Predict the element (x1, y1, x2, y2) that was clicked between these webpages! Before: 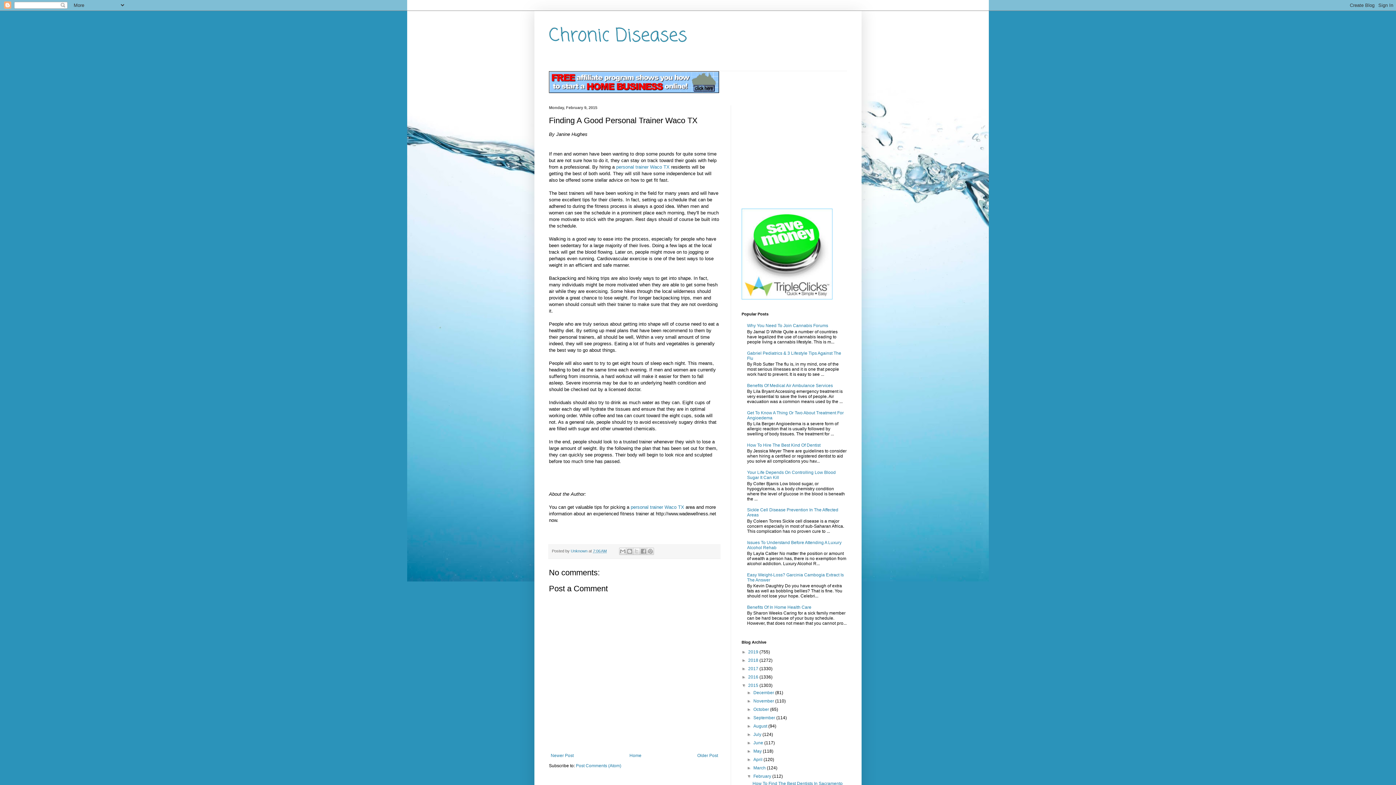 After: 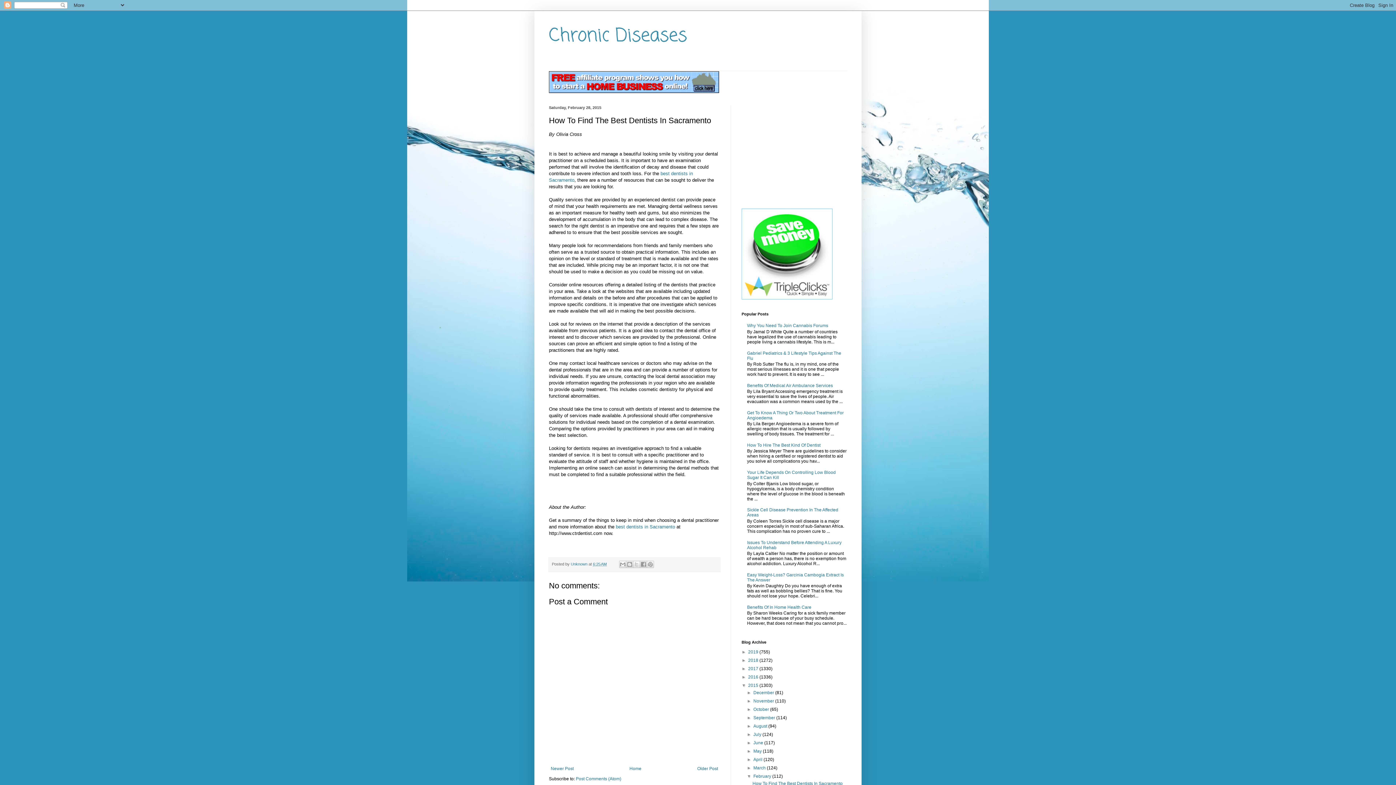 Action: bbox: (752, 781, 842, 786) label: How To Find The Best Dentists In Sacramento